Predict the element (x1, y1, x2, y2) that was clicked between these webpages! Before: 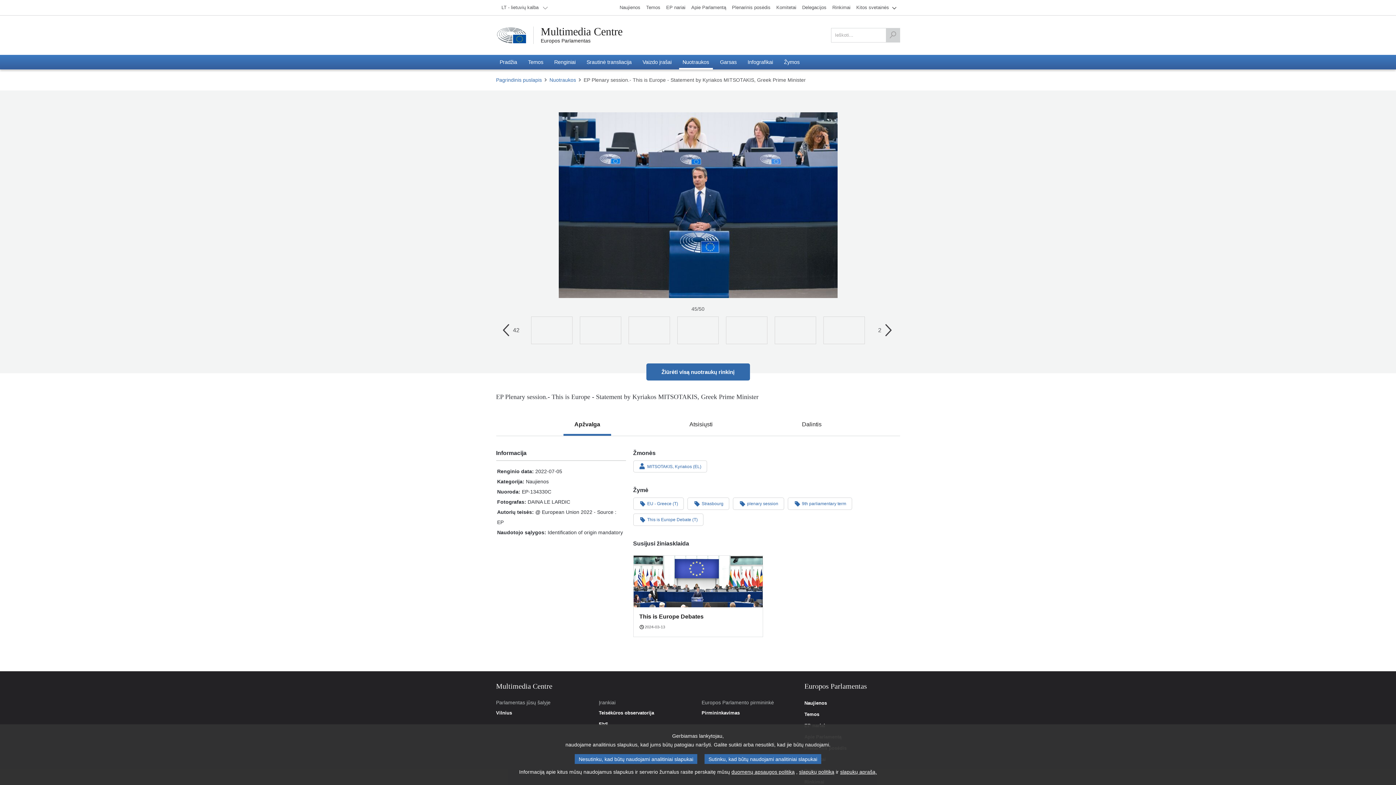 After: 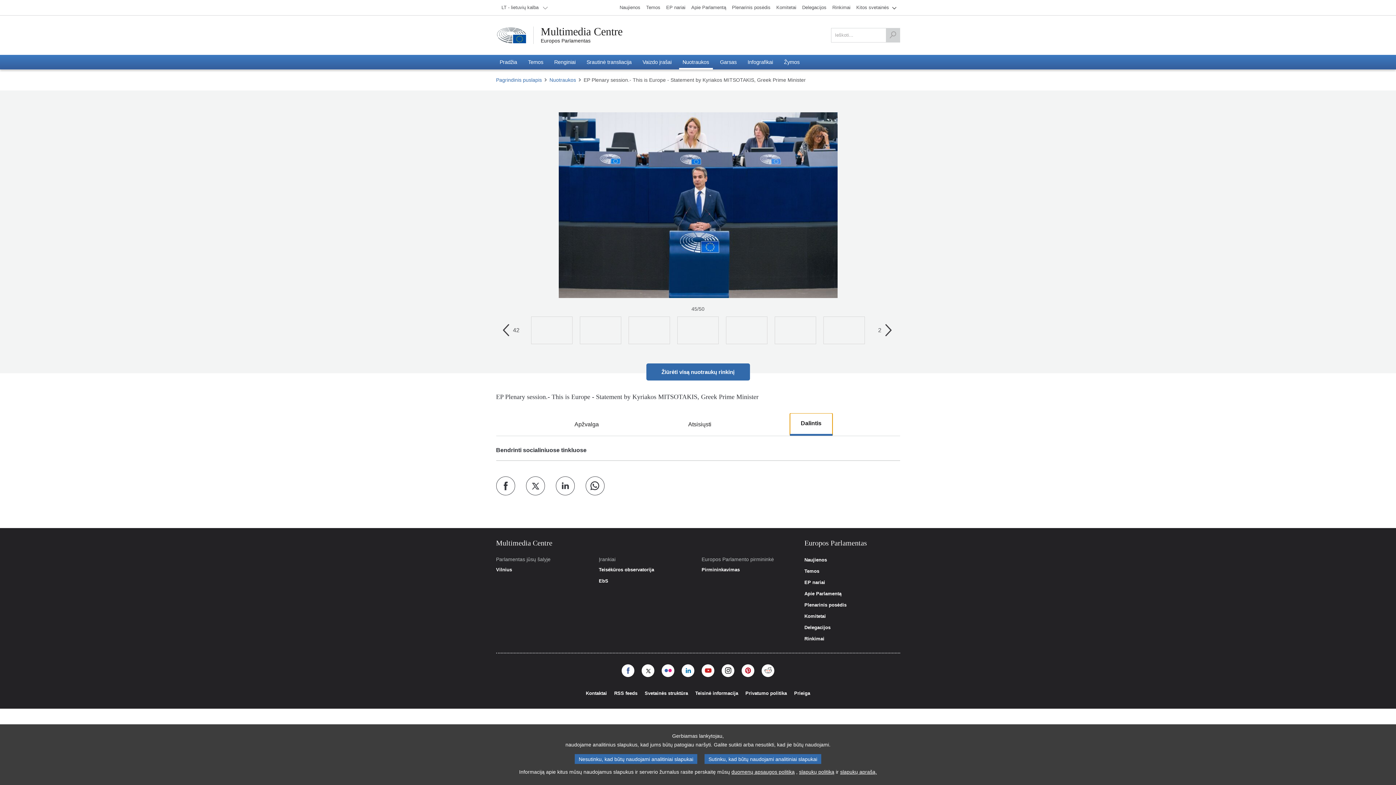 Action: label: Dalintis bbox: (791, 413, 832, 435)